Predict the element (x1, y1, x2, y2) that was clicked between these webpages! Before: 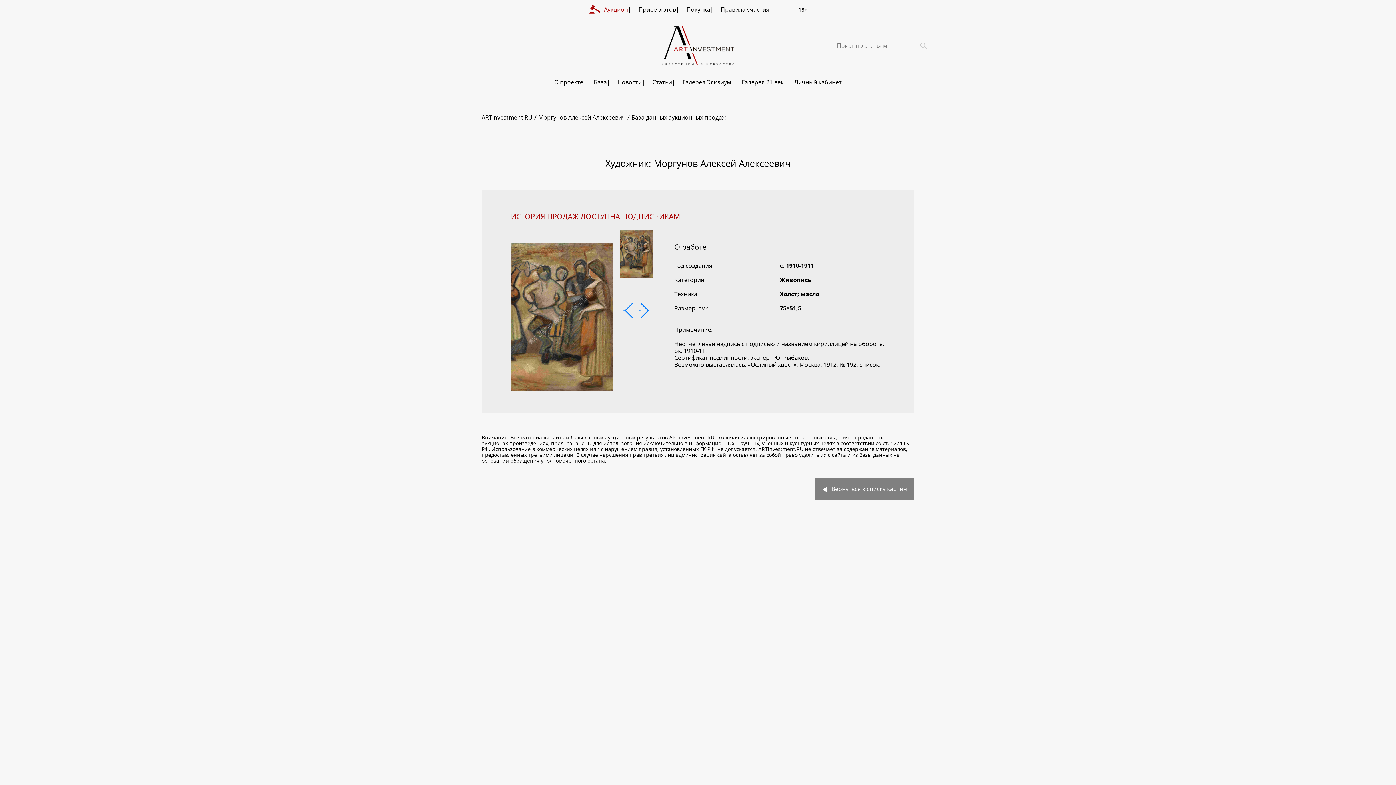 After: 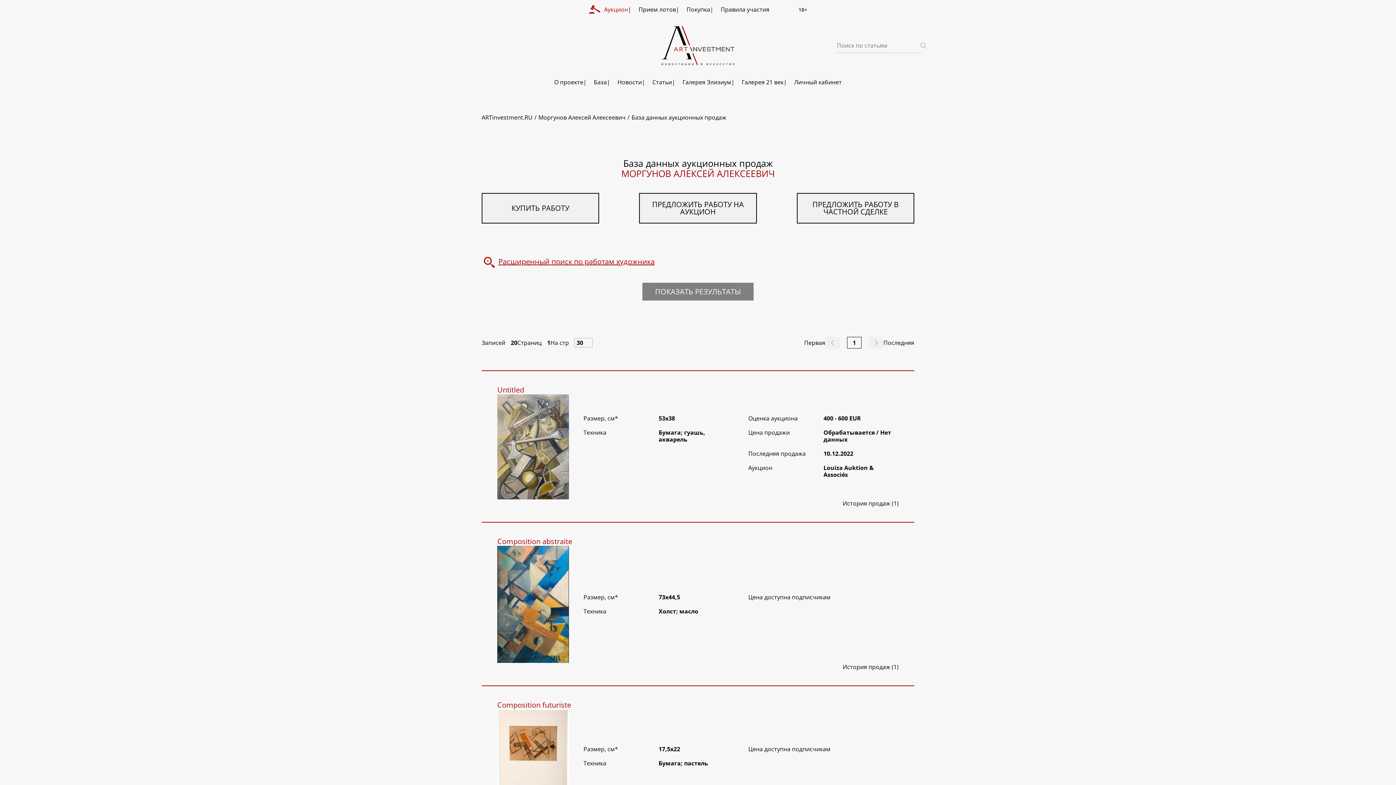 Action: bbox: (814, 478, 914, 500) label: Вернуться к списку картин